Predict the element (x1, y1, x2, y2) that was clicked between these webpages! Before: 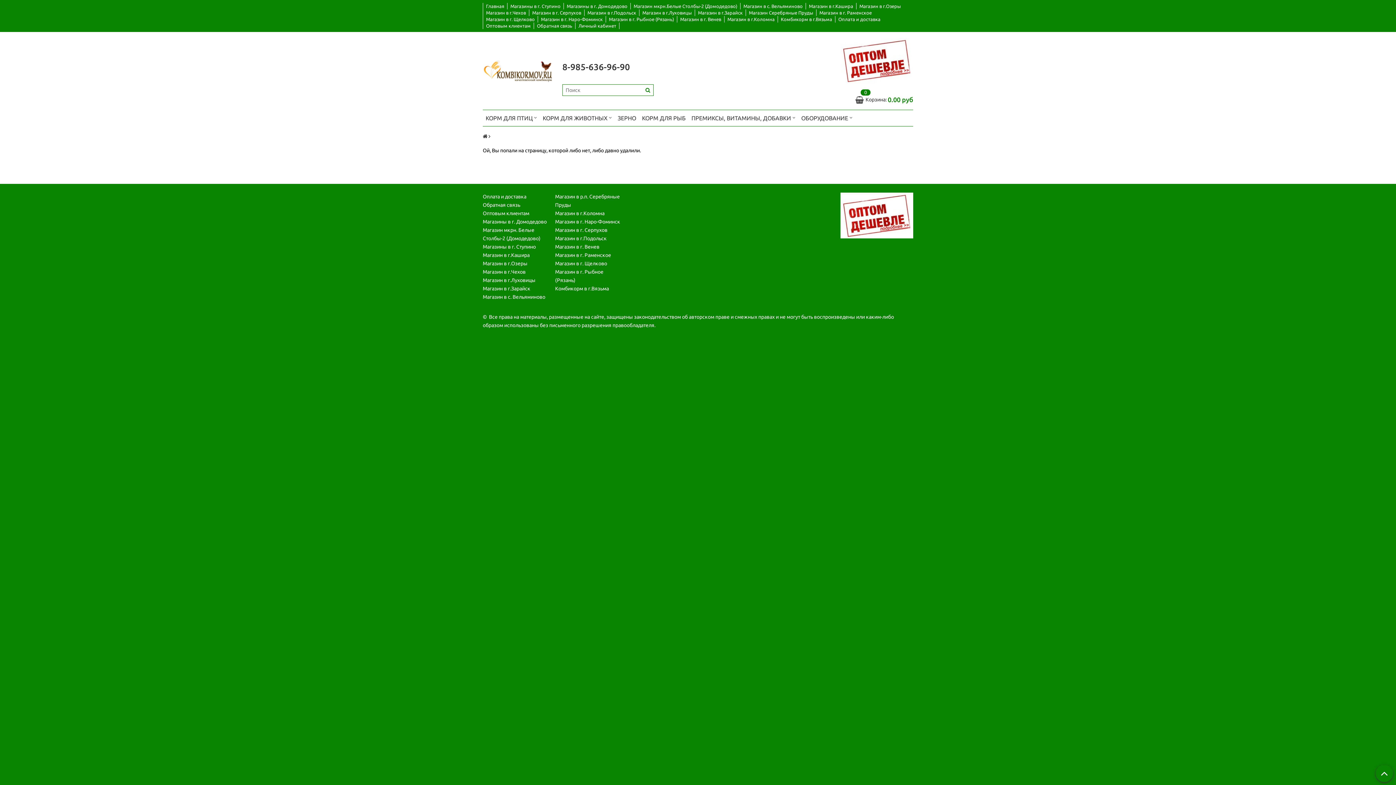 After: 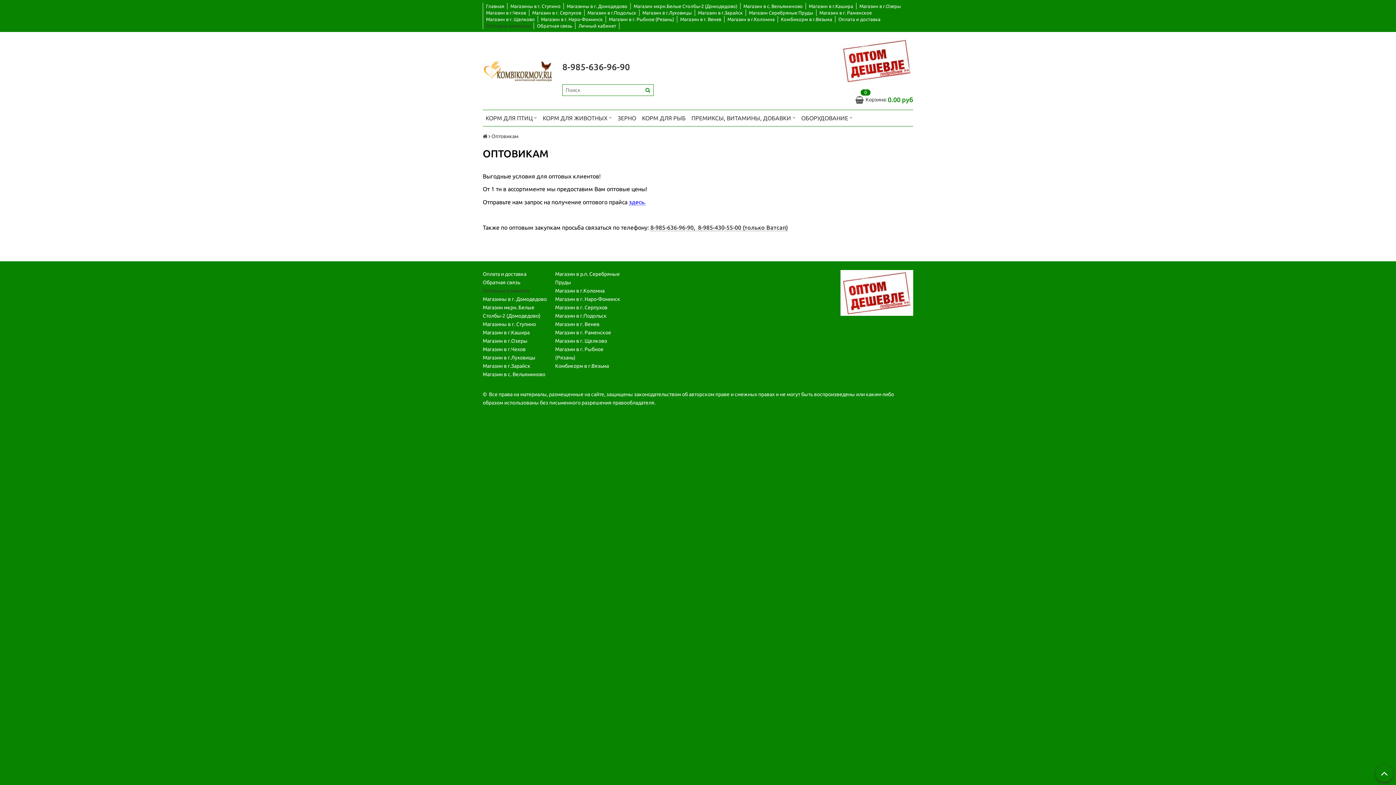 Action: label: Оптовым клиентам bbox: (482, 209, 550, 217)